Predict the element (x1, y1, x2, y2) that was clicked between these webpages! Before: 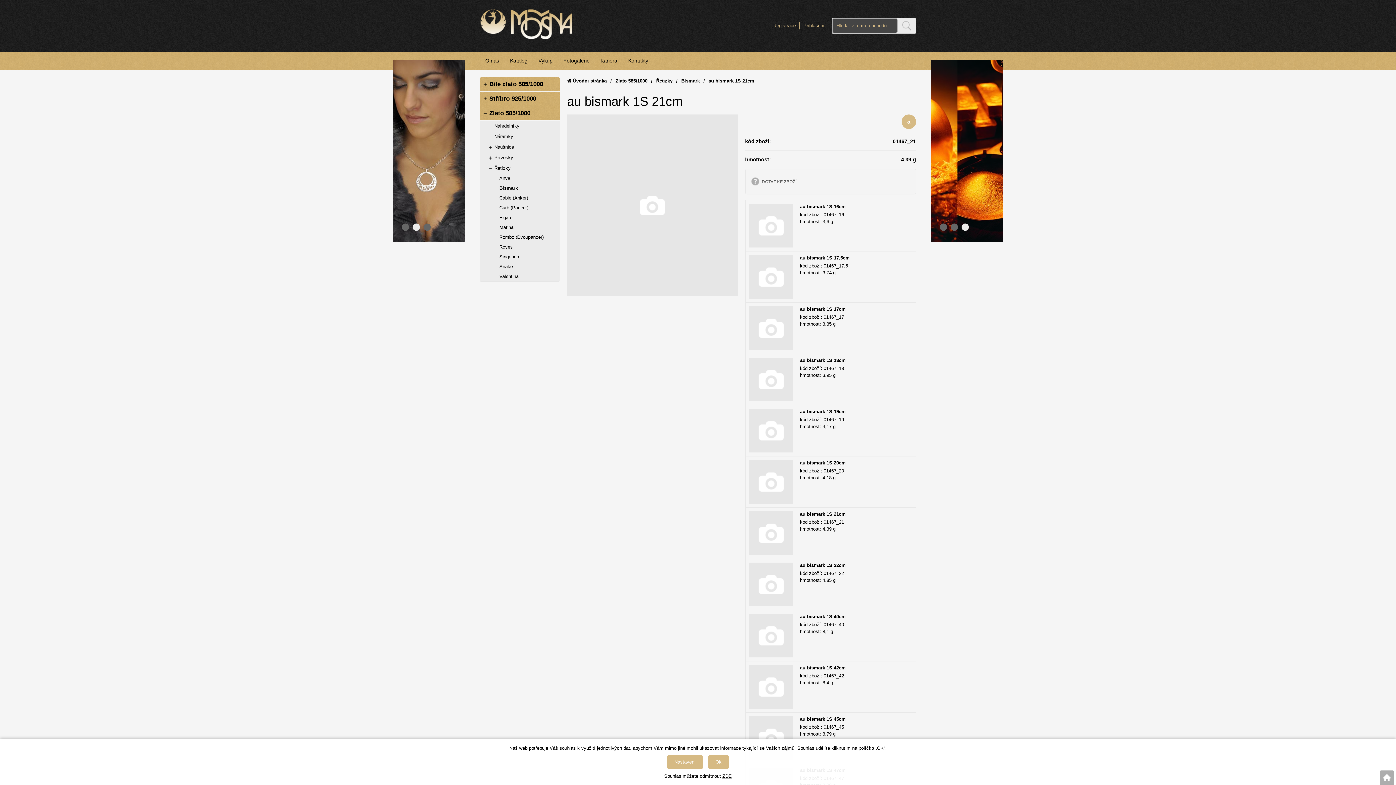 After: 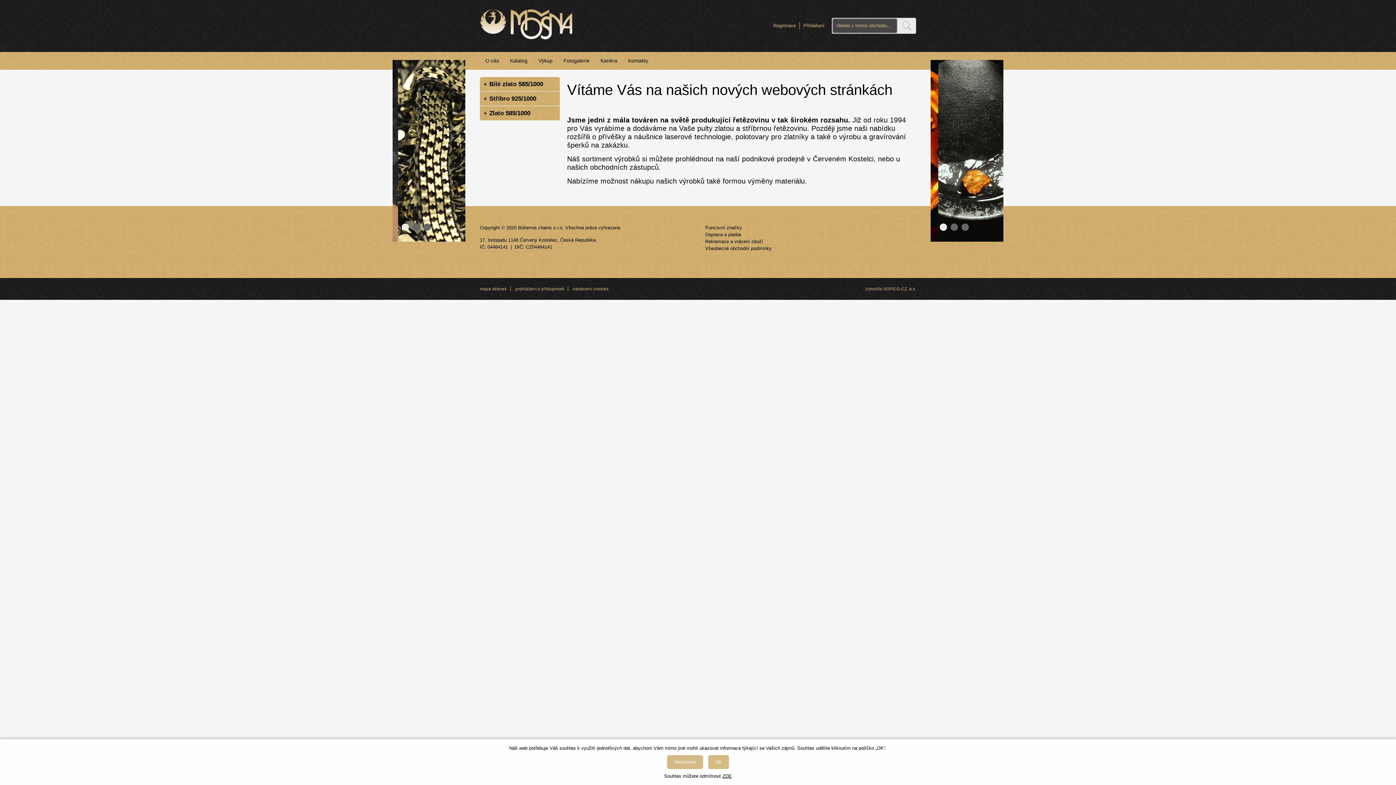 Action: bbox: (567, 77, 606, 84) label:  Úvodní stránka